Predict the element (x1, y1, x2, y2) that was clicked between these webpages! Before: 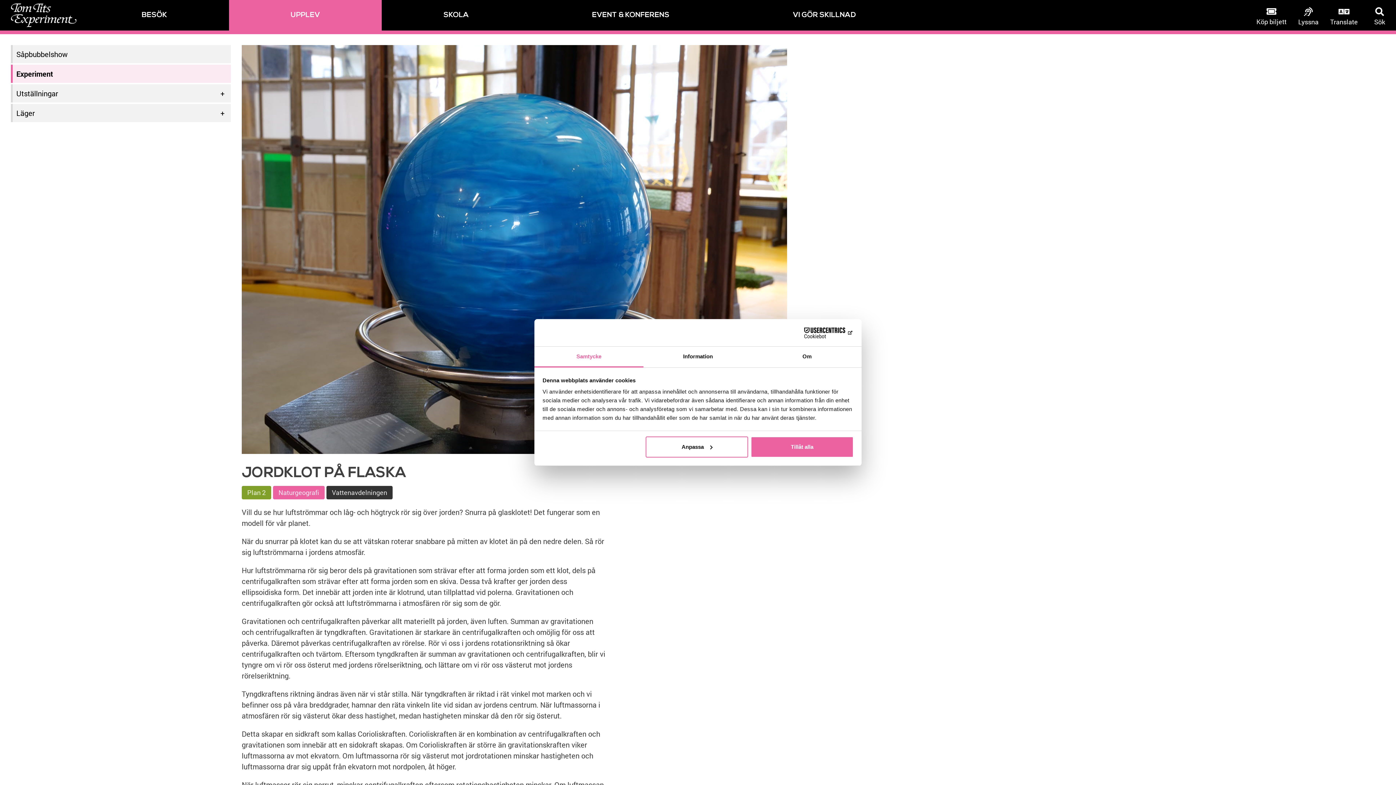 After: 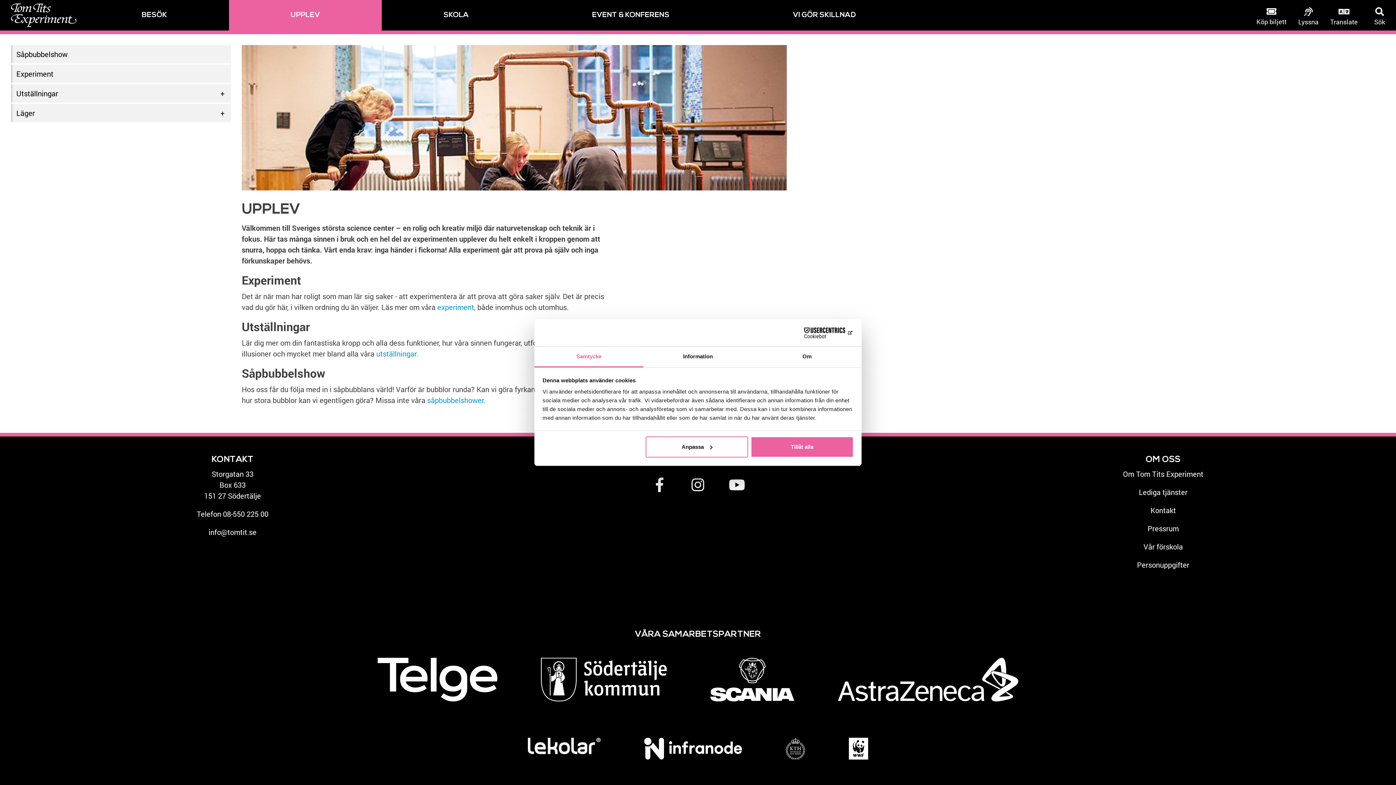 Action: label: UPPLEV bbox: (228, 0, 381, 30)